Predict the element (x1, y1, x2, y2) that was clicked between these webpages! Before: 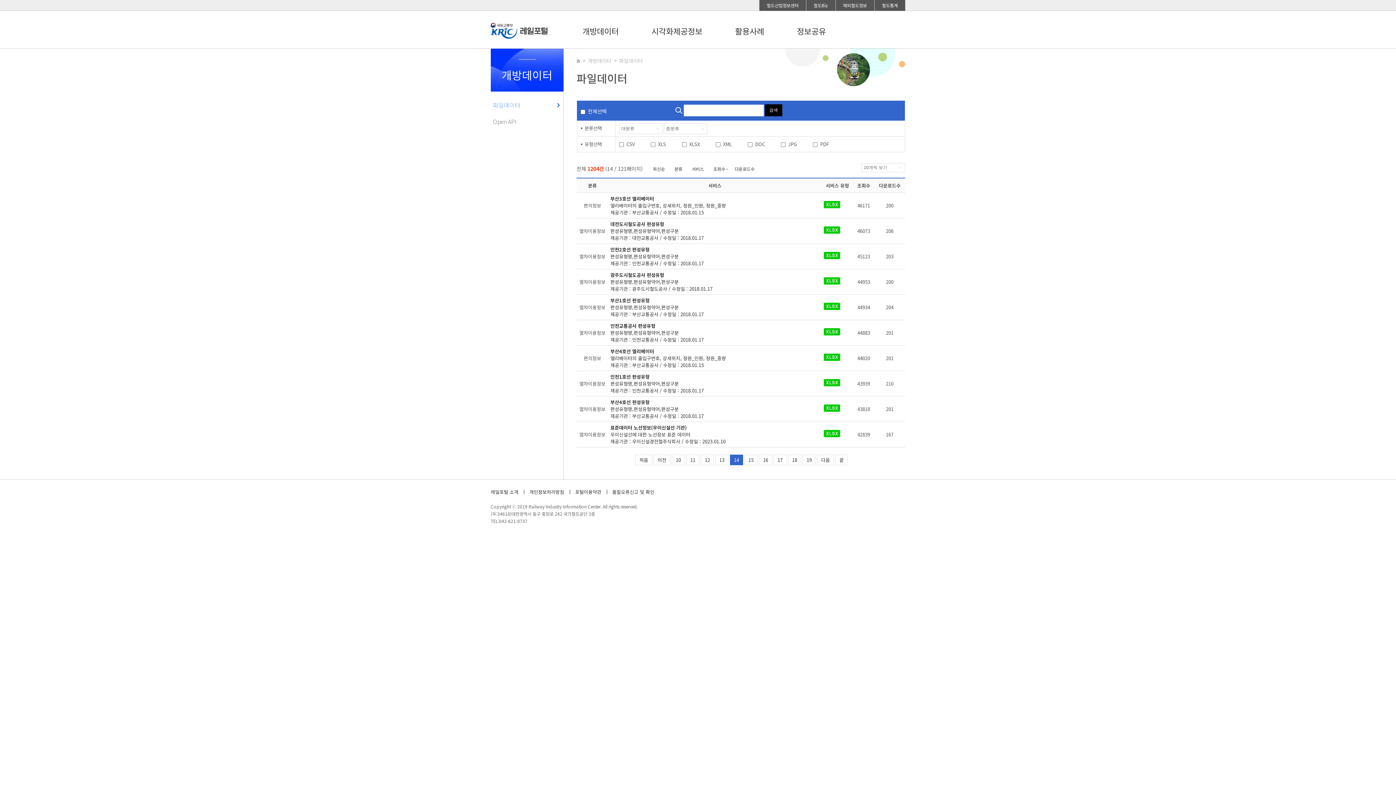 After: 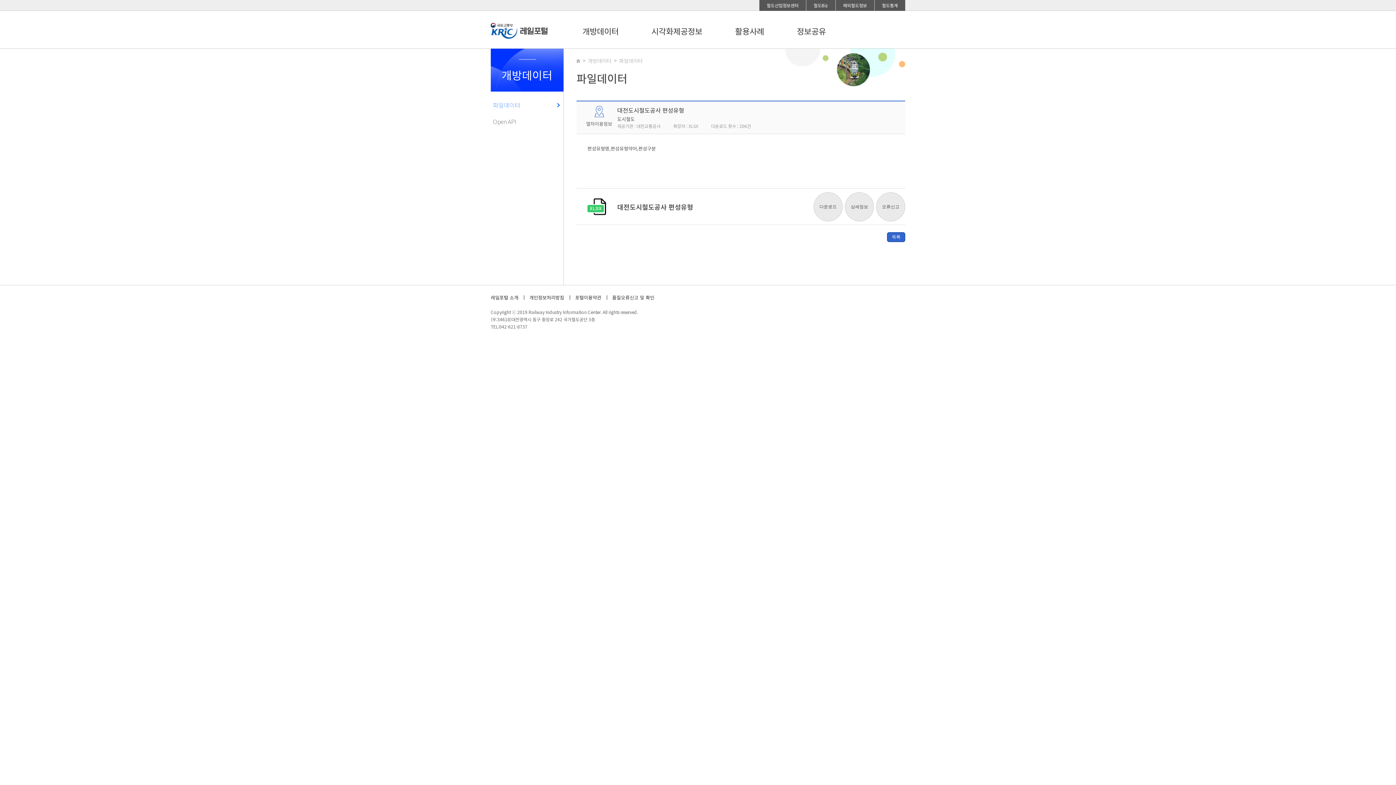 Action: label: 대전도시철도공사 편성유형

편성유형명,편성유형약어,편성구분
제공기관 : 대전교통공사 / 수정일 : 2018.01.17
 bbox: (610, 220, 819, 241)